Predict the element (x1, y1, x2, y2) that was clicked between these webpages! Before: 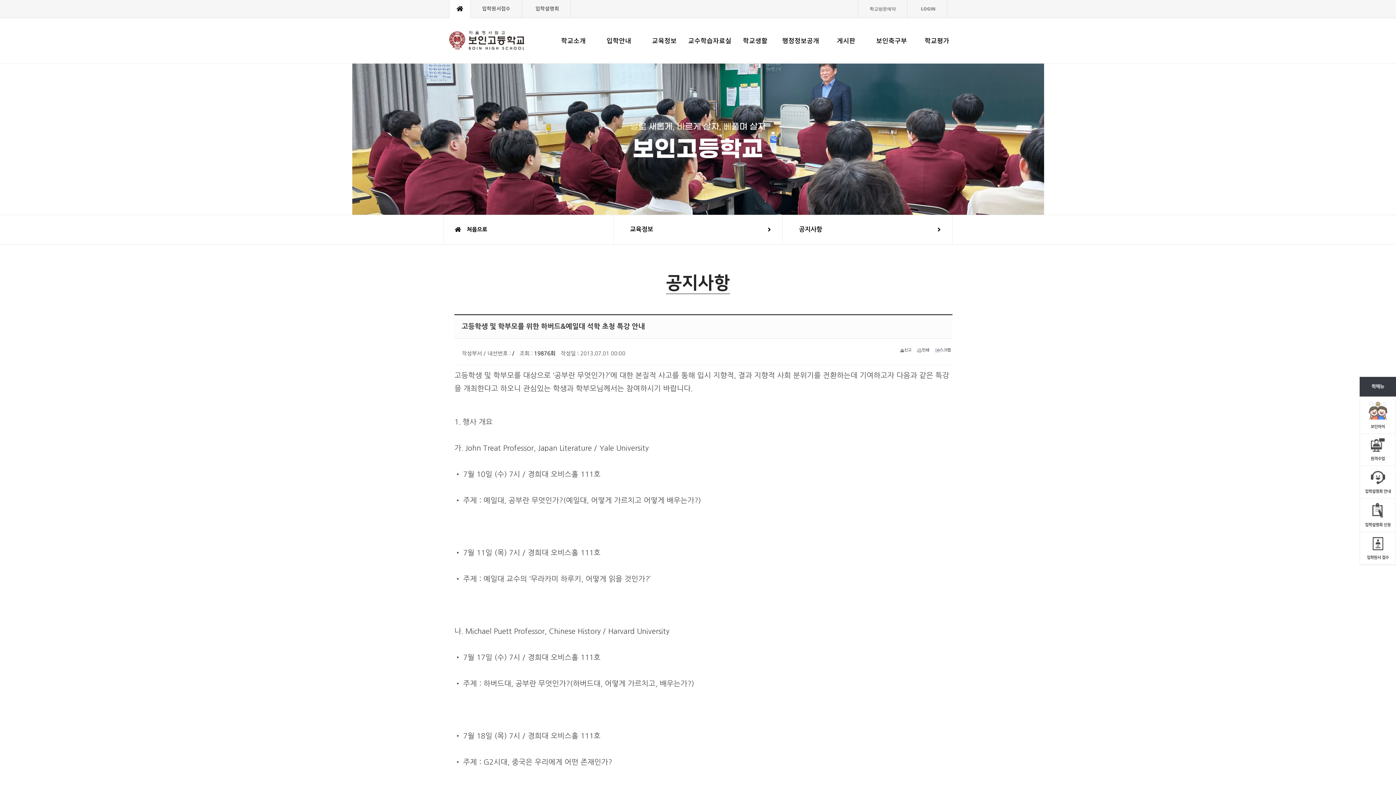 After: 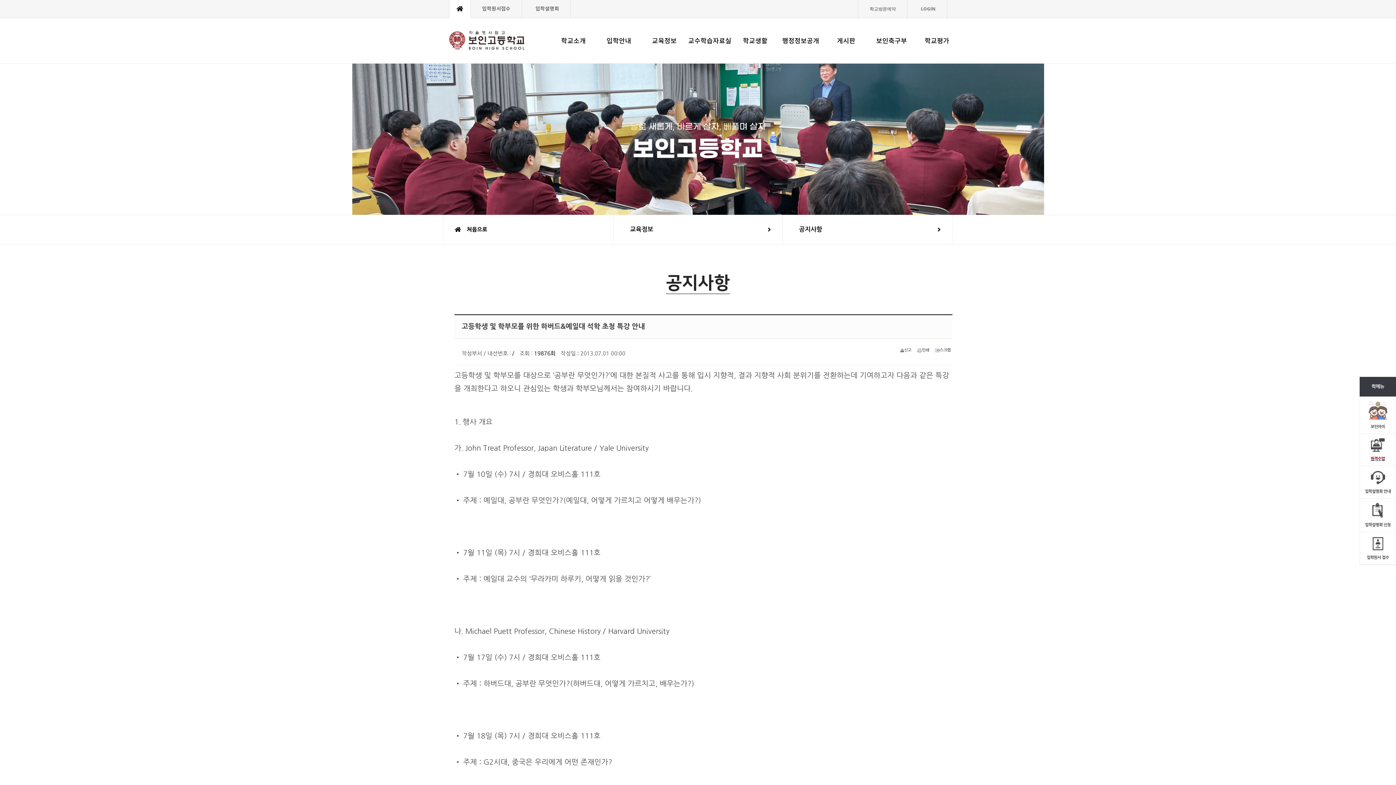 Action: label: 원격수업 bbox: (1360, 438, 1396, 465)